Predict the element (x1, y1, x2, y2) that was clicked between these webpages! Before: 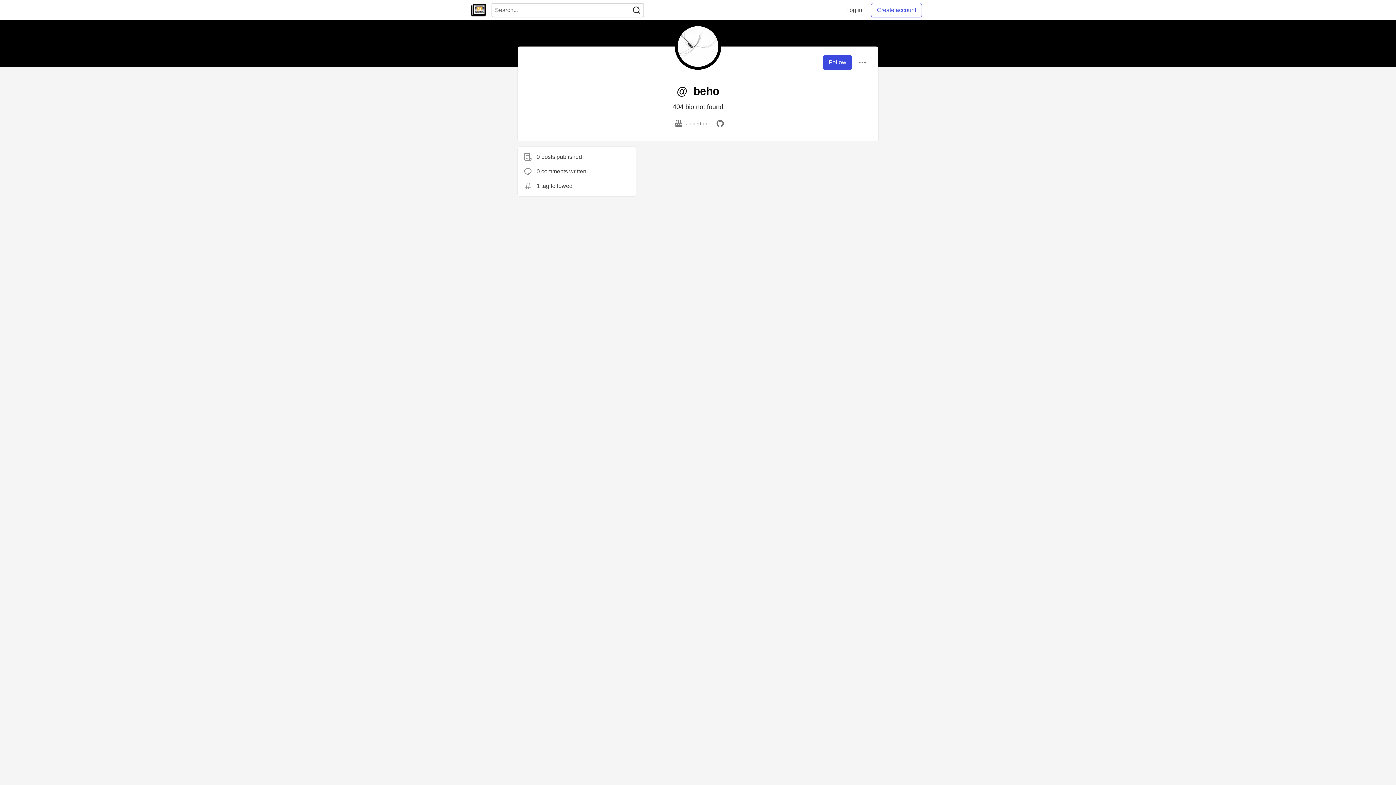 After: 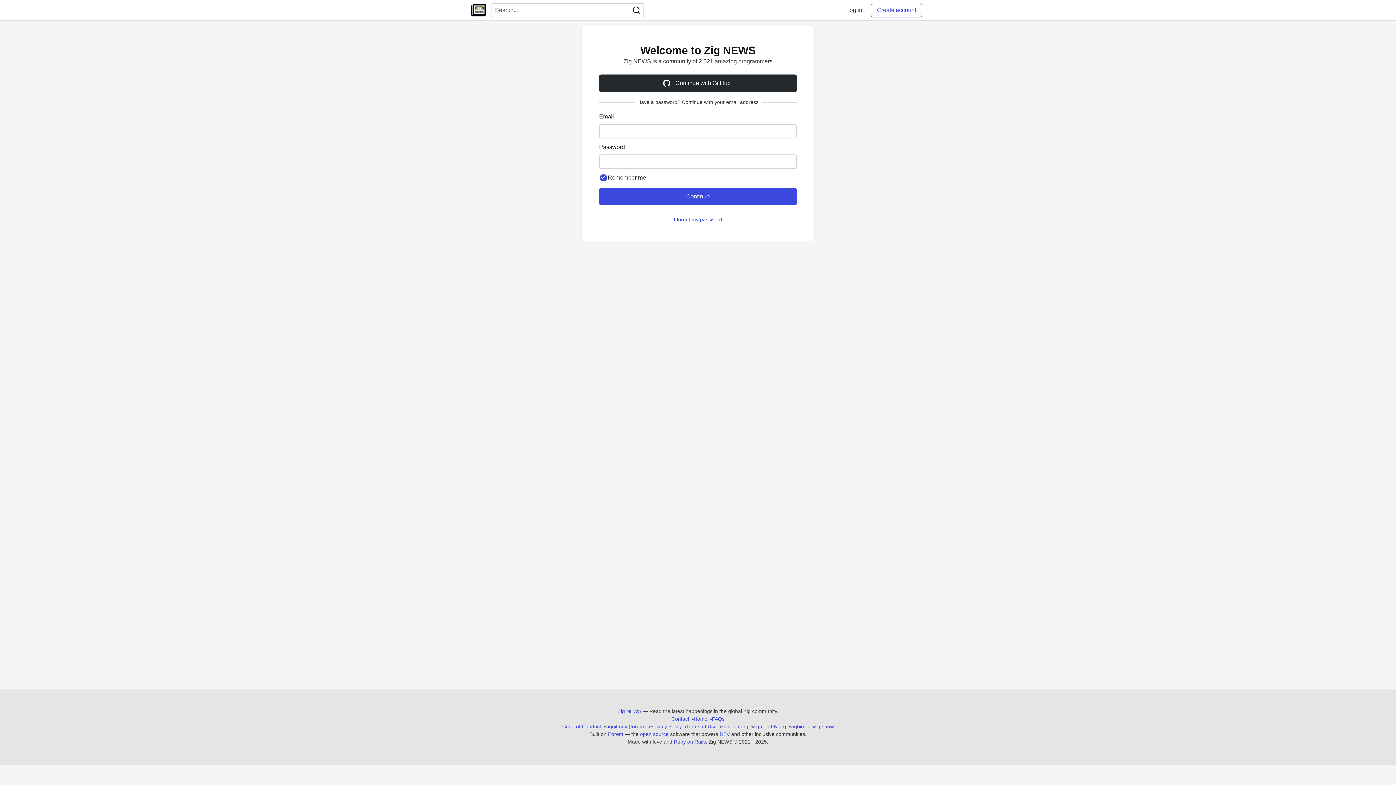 Action: bbox: (840, 2, 868, 17) label: Log in